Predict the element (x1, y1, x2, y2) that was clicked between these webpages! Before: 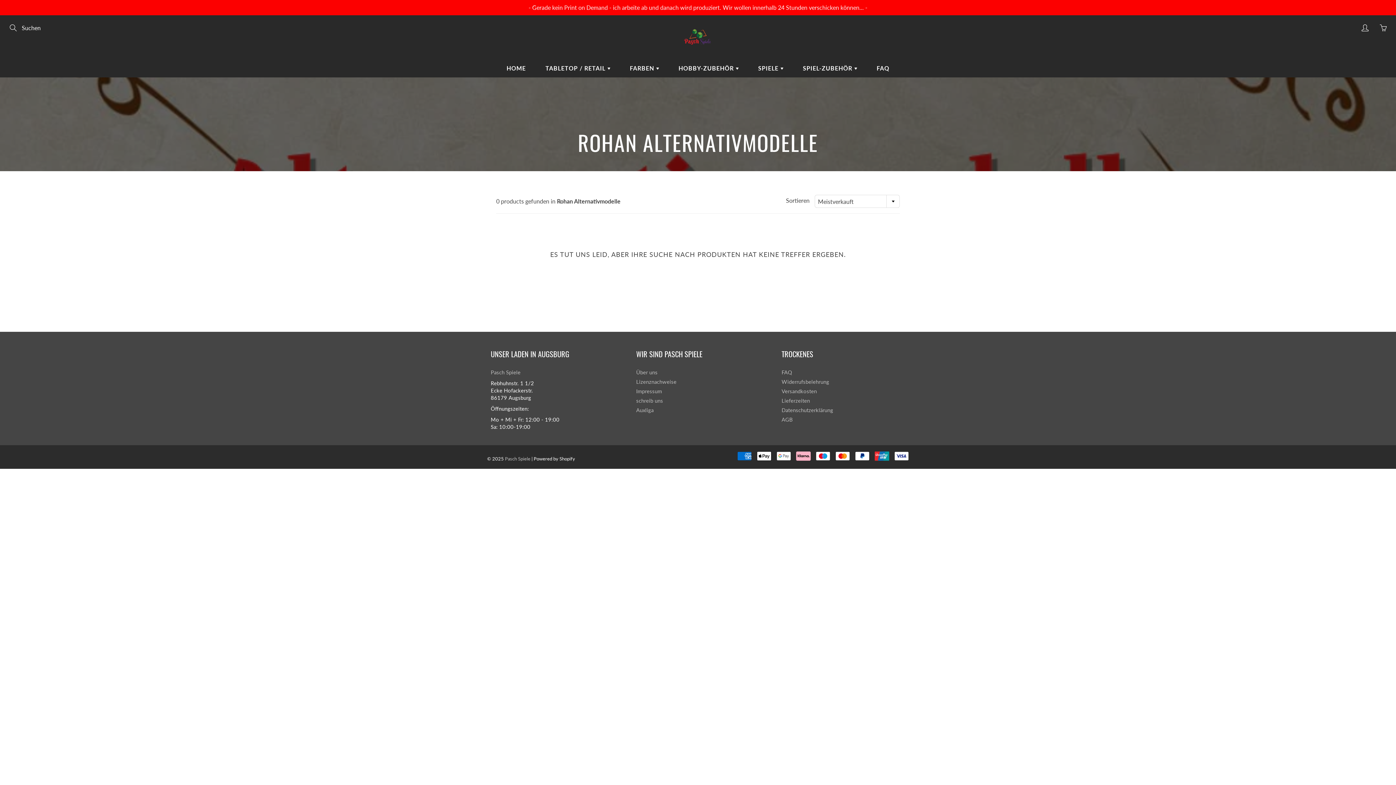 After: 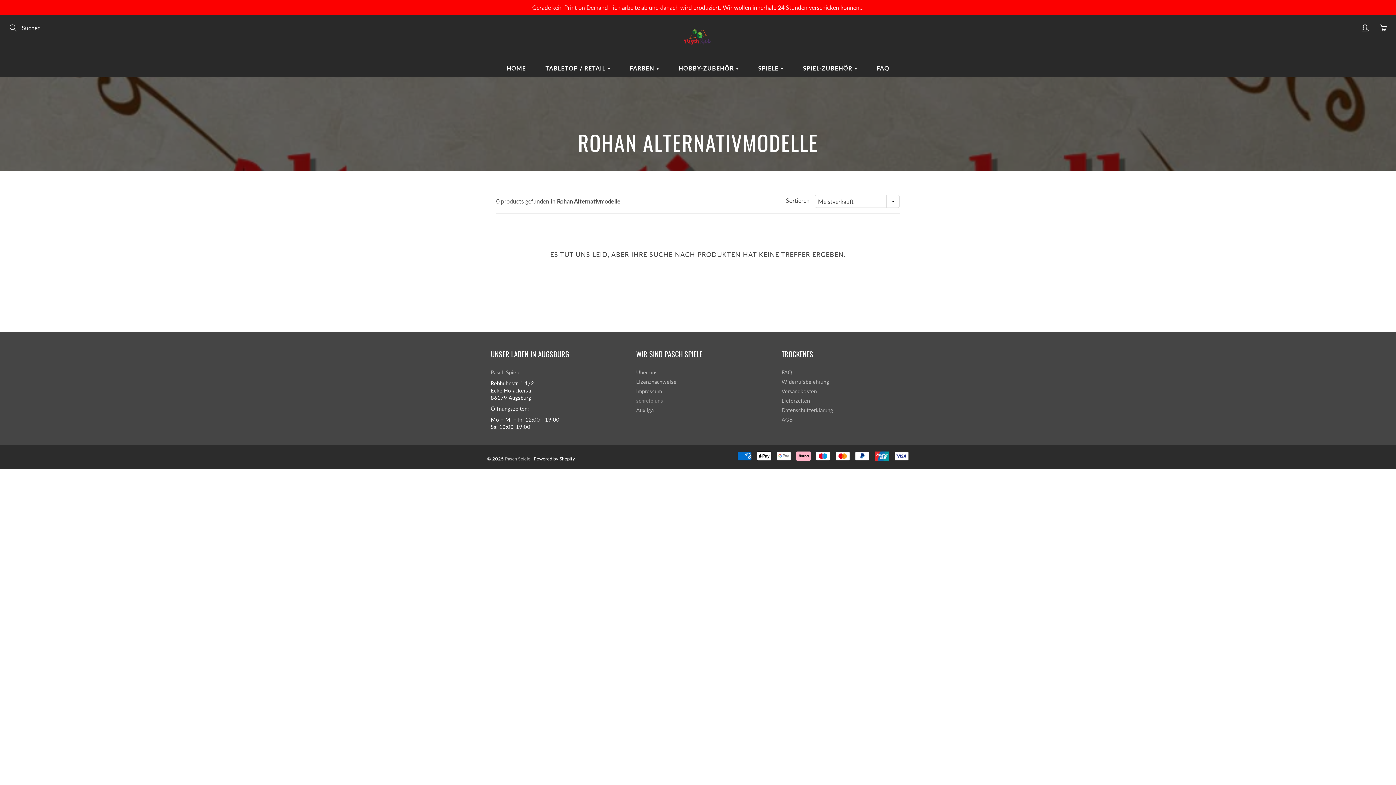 Action: label: schreib uns bbox: (636, 397, 663, 403)